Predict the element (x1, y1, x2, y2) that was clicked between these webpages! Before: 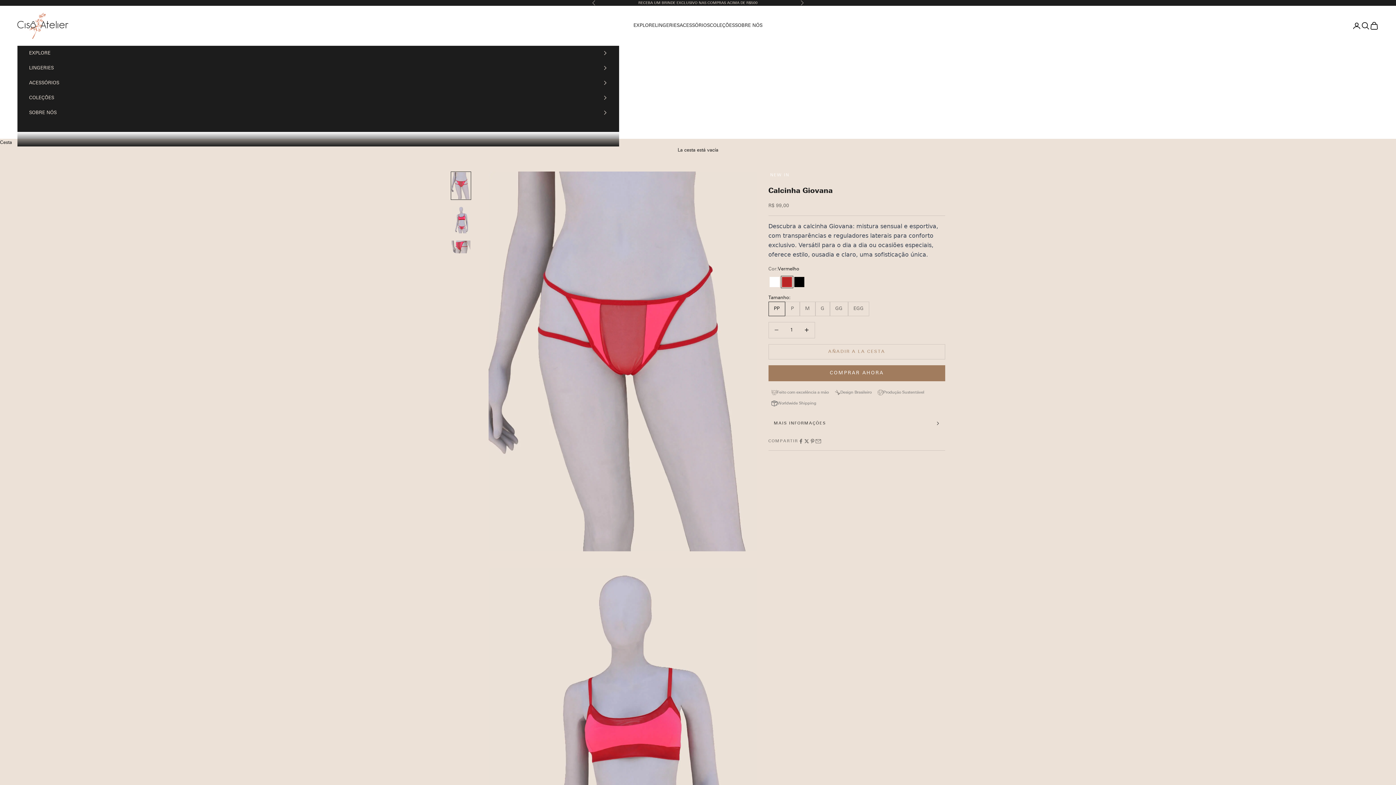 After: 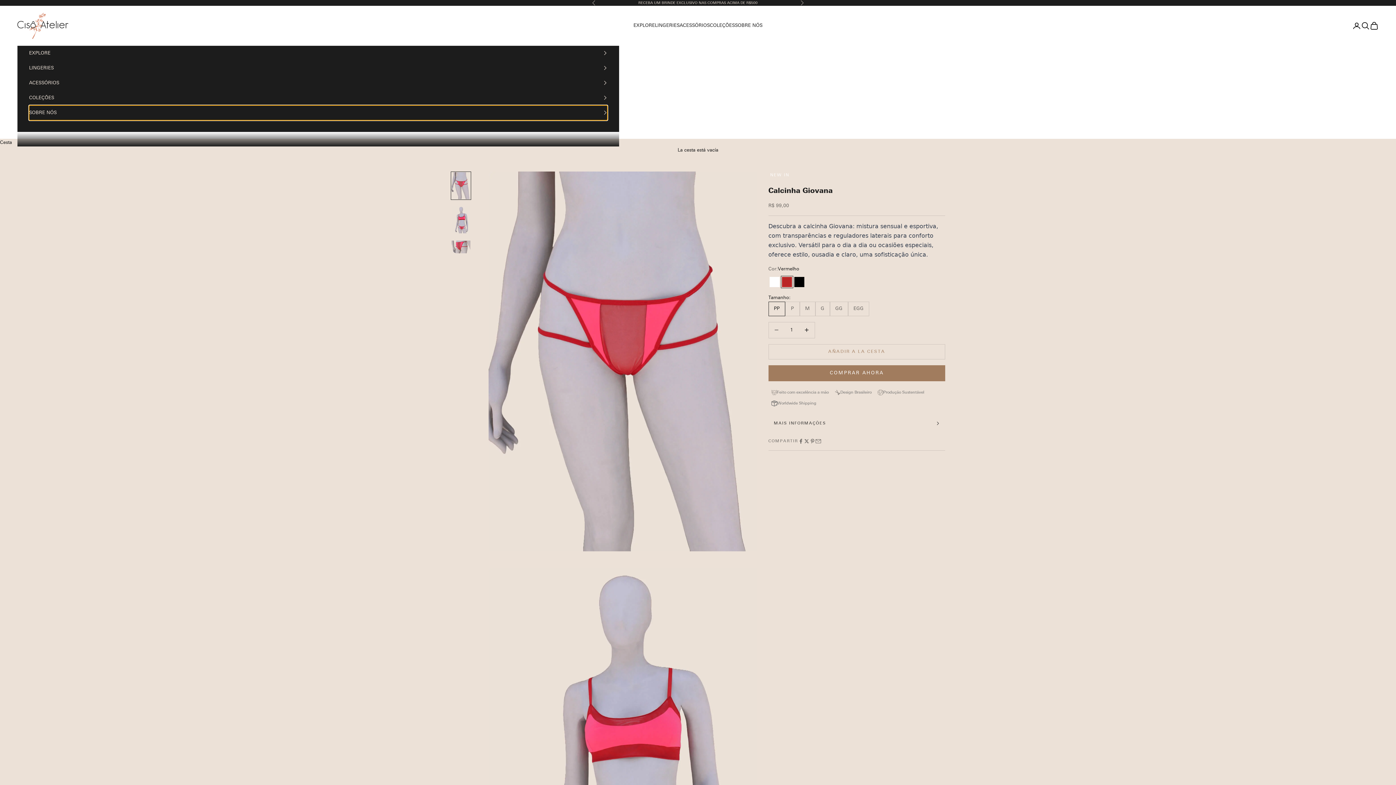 Action: bbox: (29, 105, 607, 120) label: SOBRE NÓS